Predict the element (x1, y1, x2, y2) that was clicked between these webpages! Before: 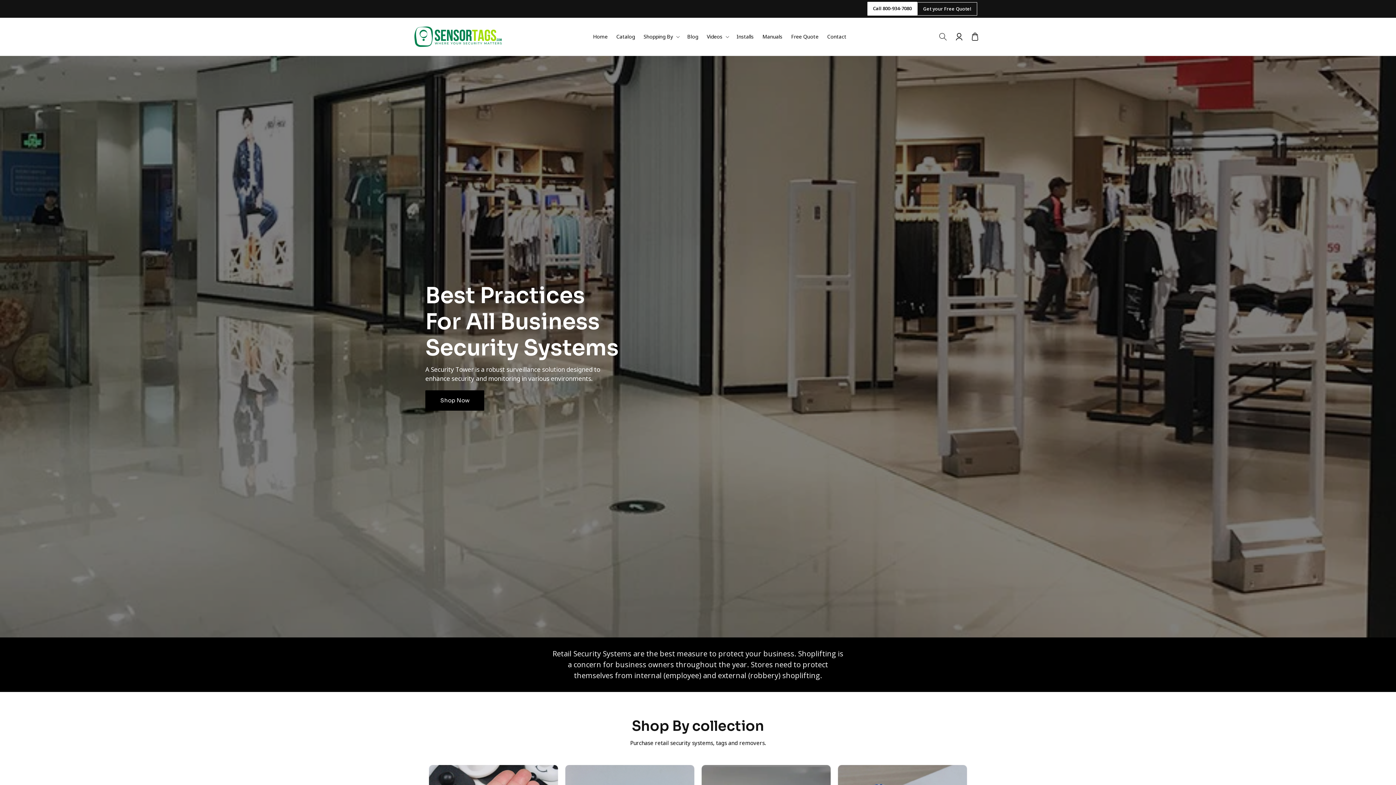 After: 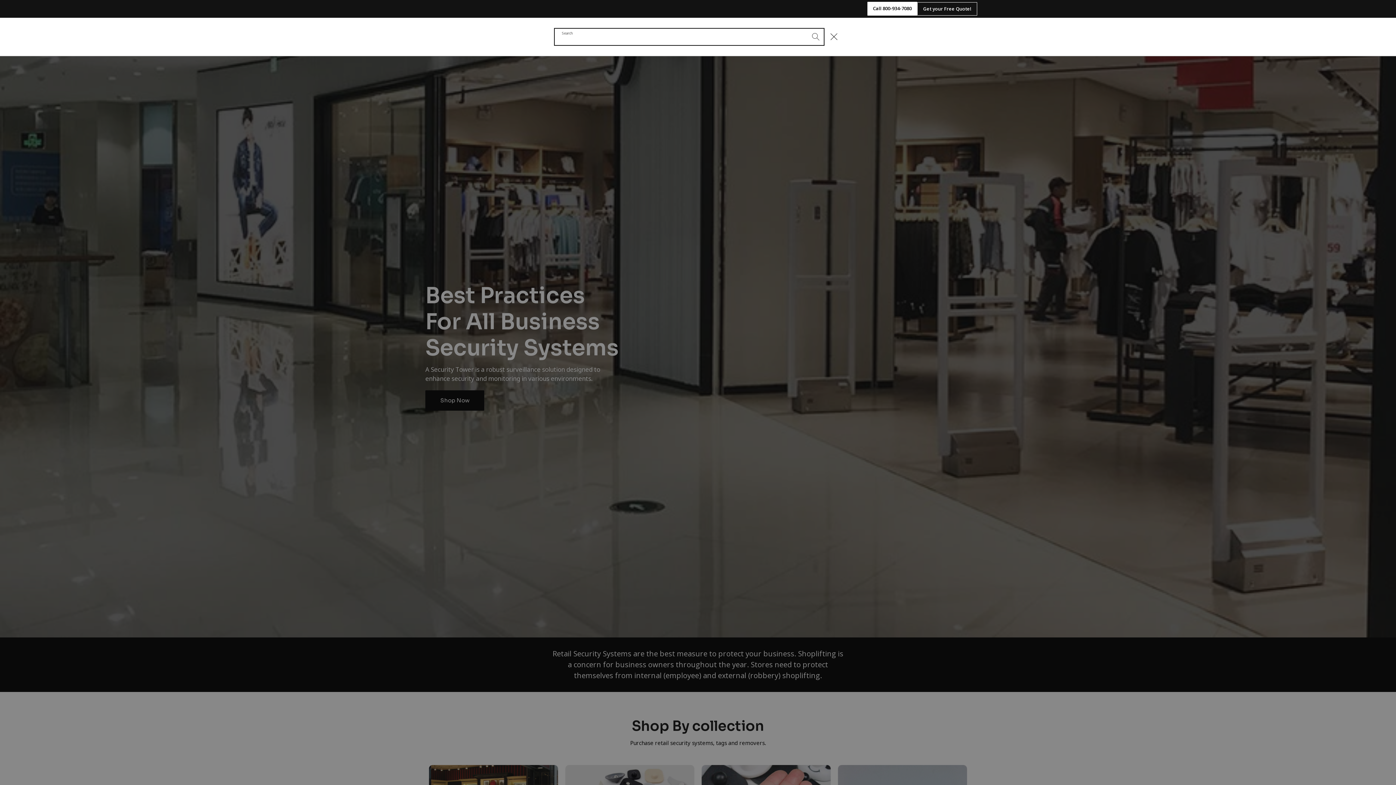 Action: label: Search bbox: (935, 28, 951, 44)